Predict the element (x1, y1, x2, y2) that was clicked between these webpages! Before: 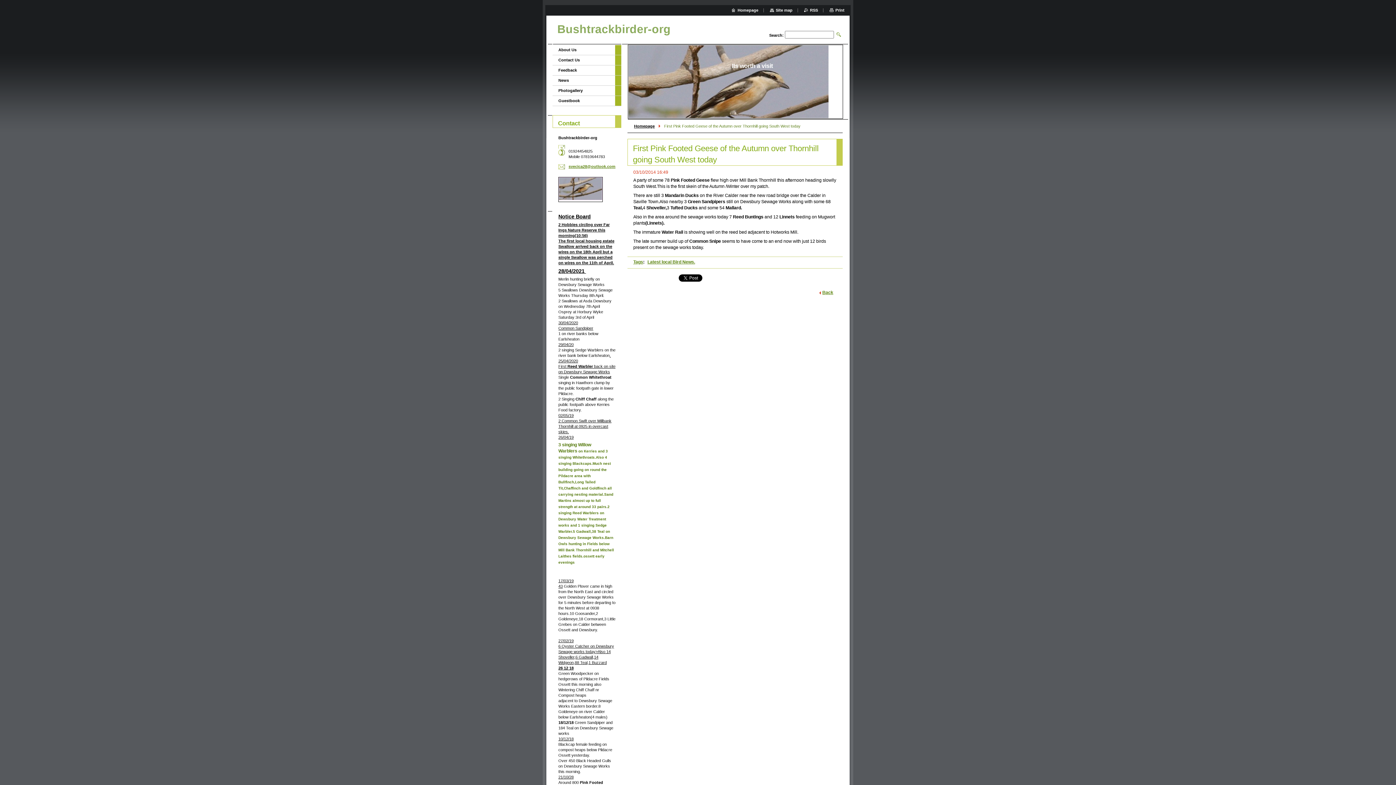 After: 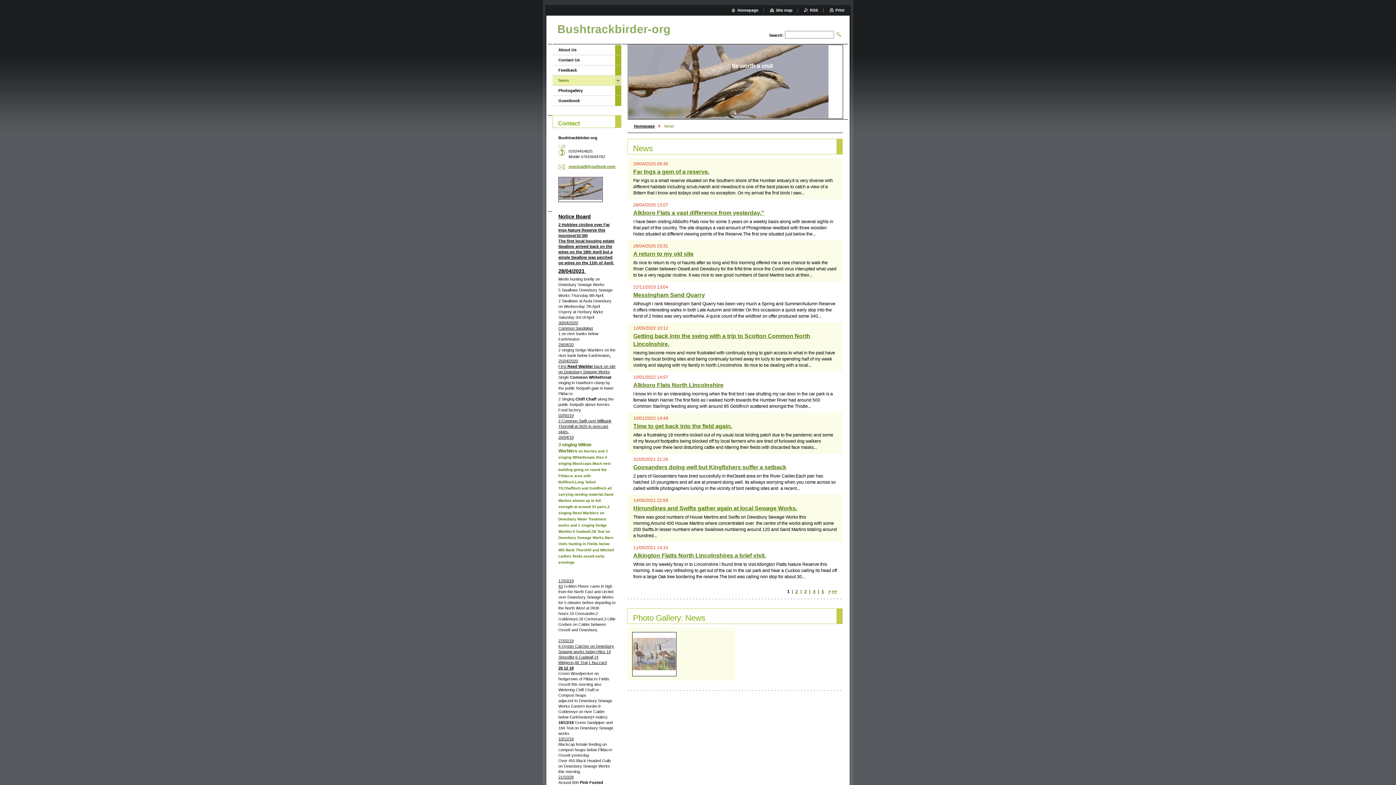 Action: bbox: (552, 75, 615, 85) label: News